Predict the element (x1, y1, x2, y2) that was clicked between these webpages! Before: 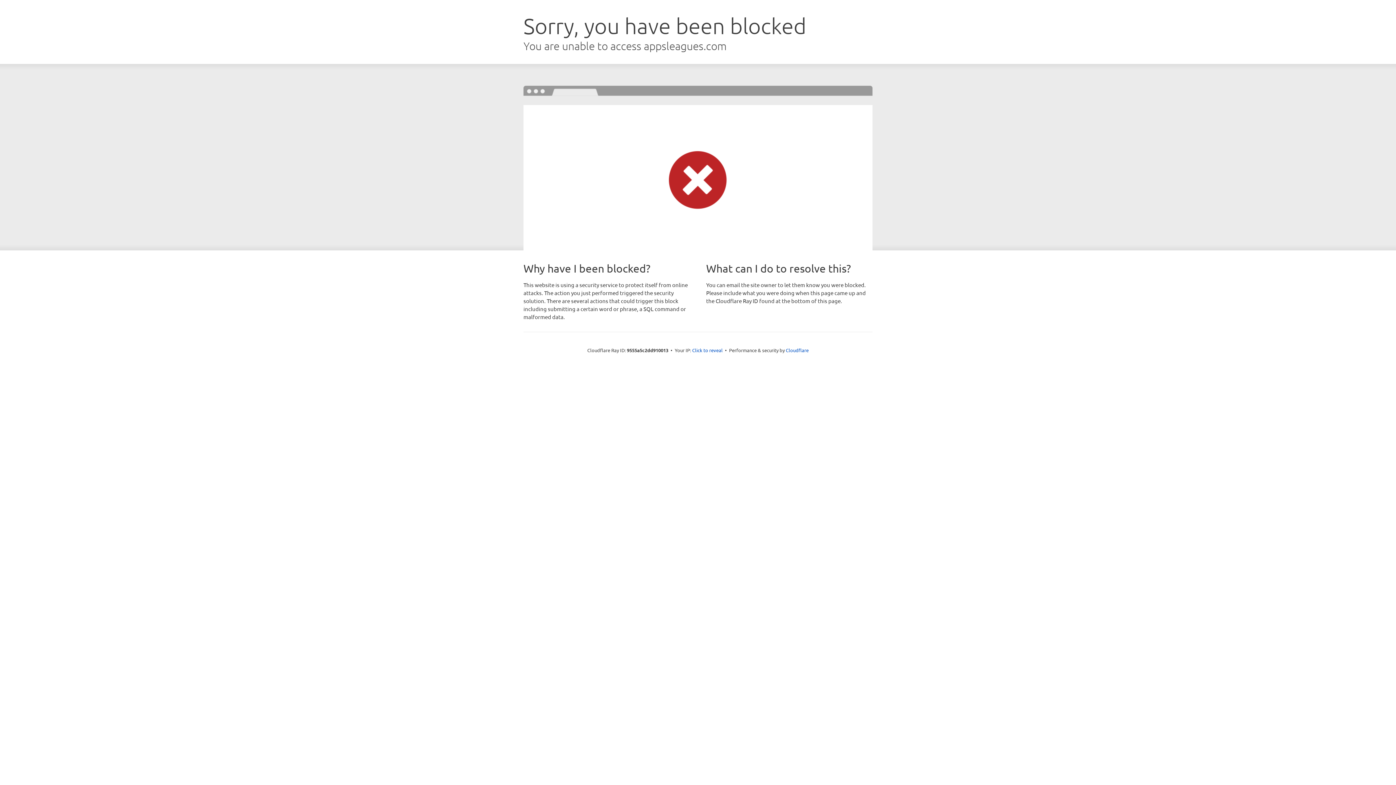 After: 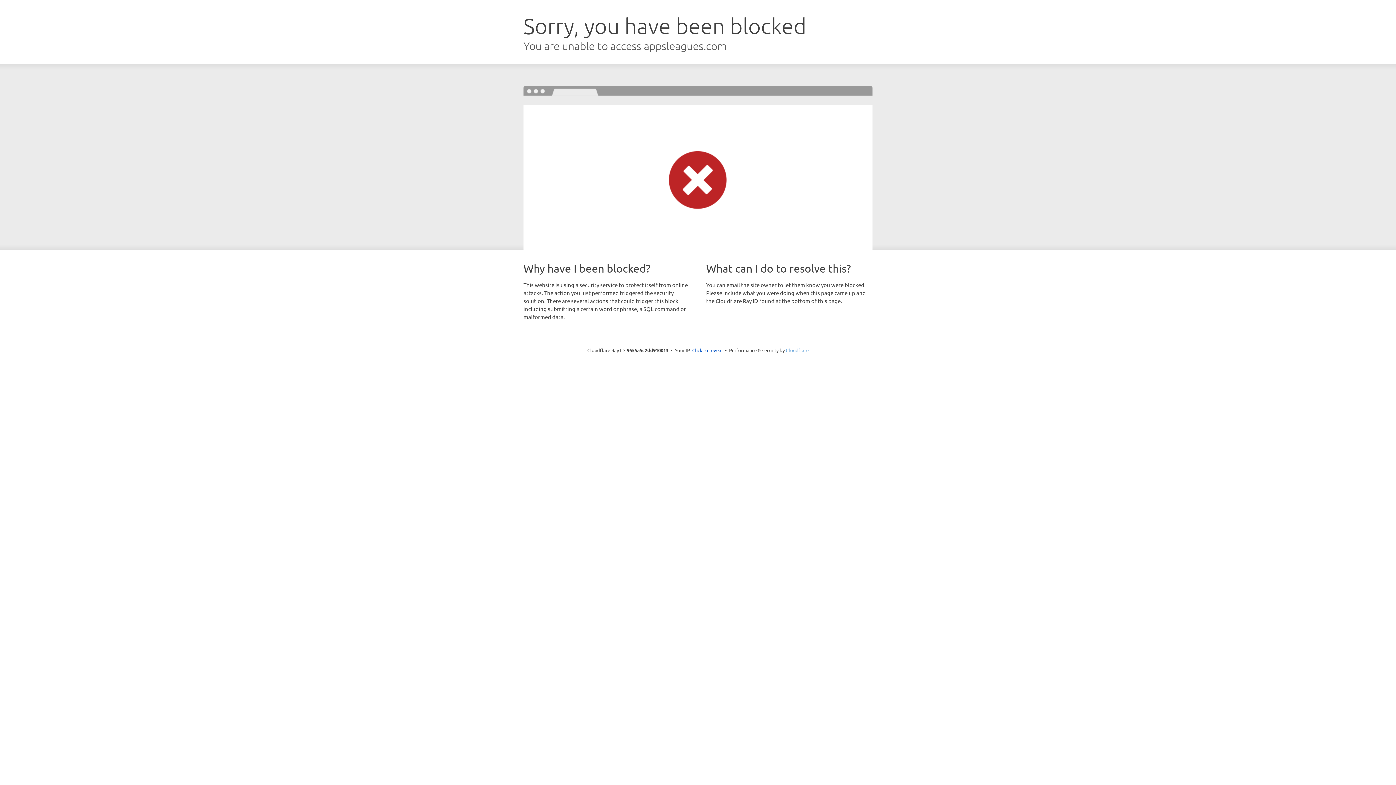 Action: label: Cloudflare bbox: (786, 347, 808, 353)